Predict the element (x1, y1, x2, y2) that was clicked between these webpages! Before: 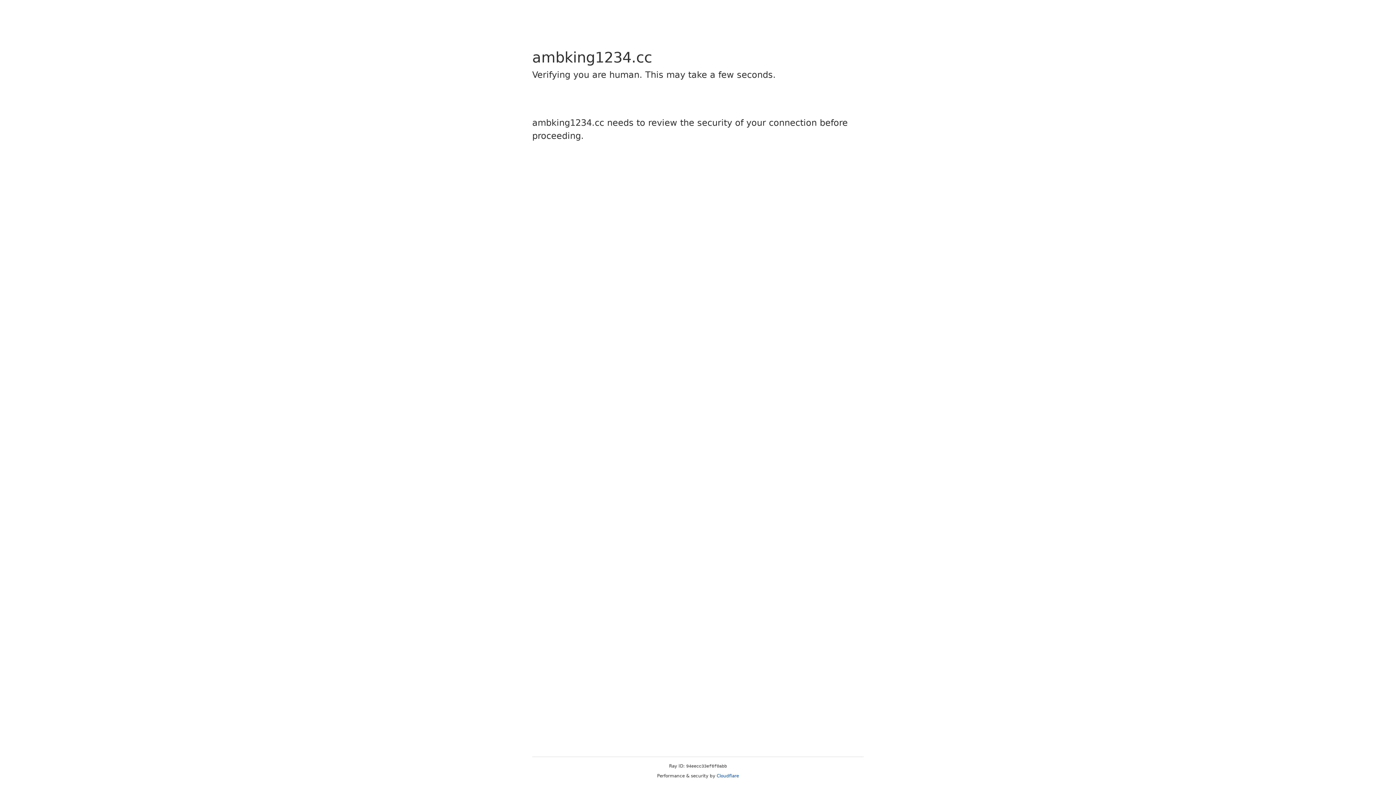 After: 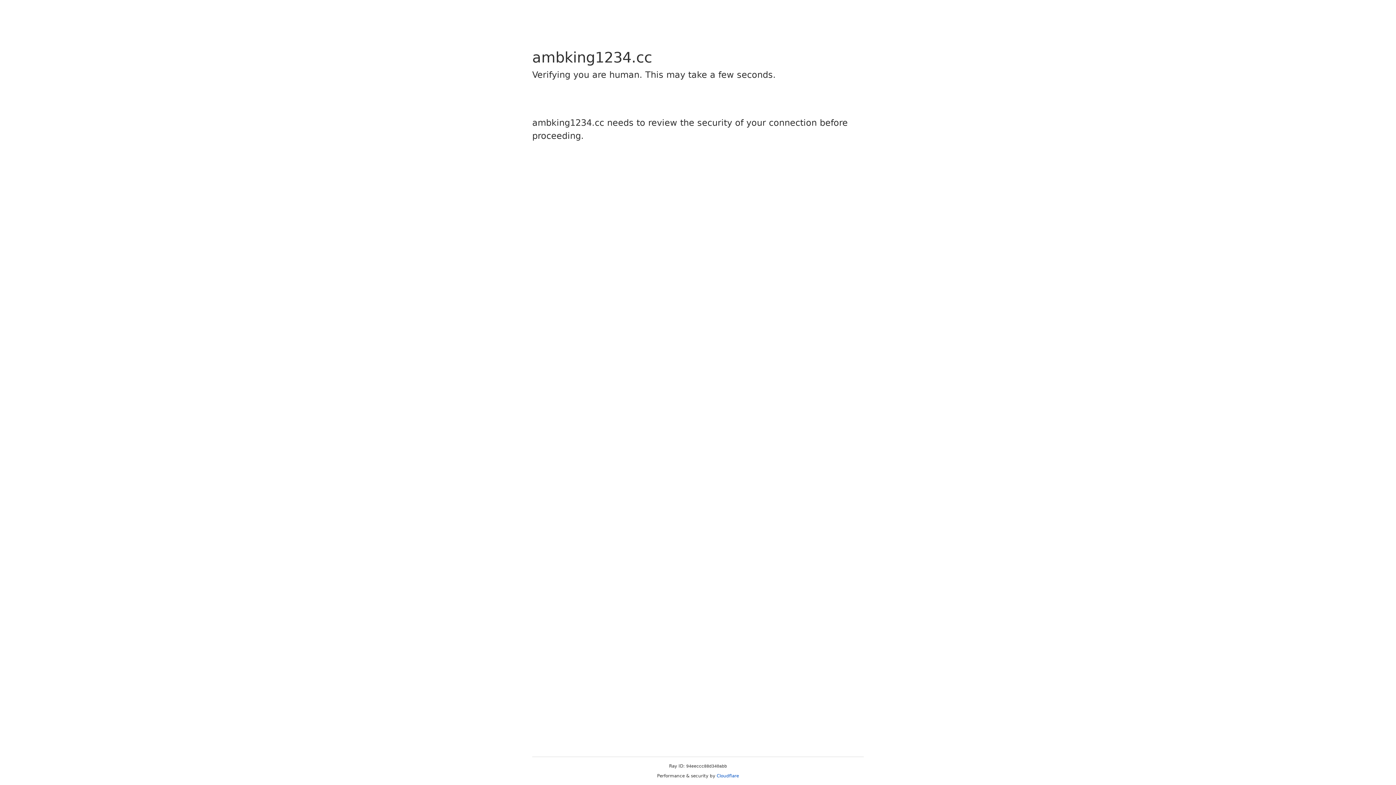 Action: label: Cloudflare bbox: (716, 773, 739, 778)